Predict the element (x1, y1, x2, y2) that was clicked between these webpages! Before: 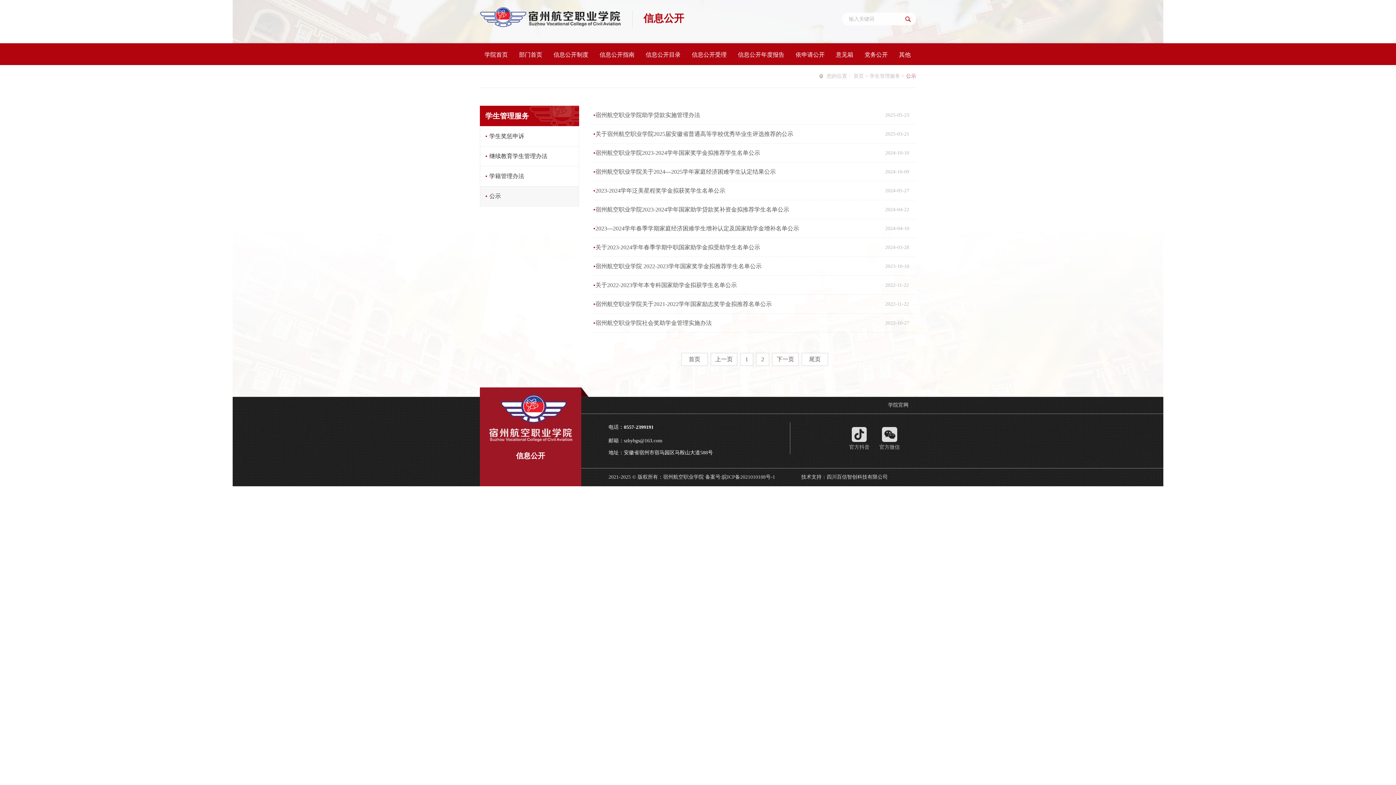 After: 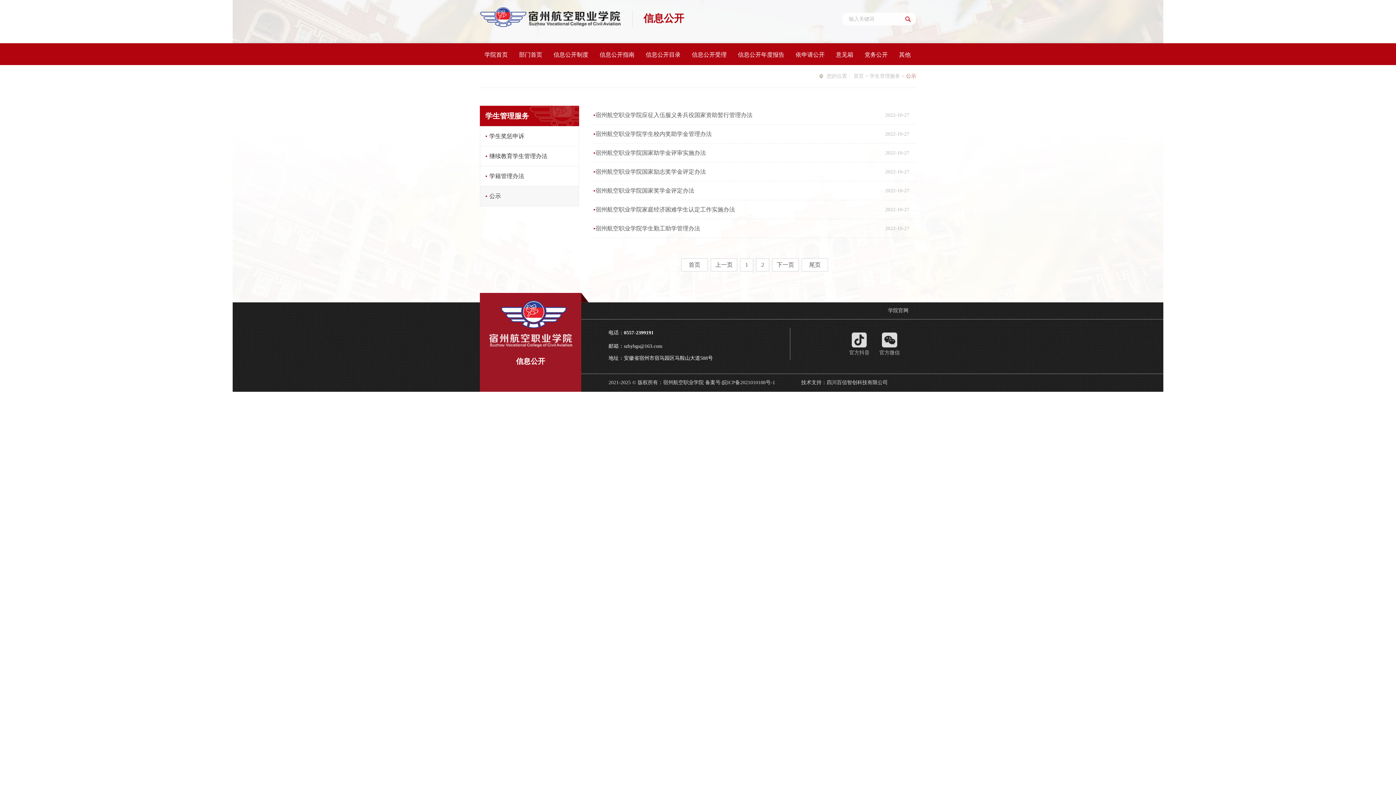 Action: bbox: (772, 353, 798, 366) label: 下一页